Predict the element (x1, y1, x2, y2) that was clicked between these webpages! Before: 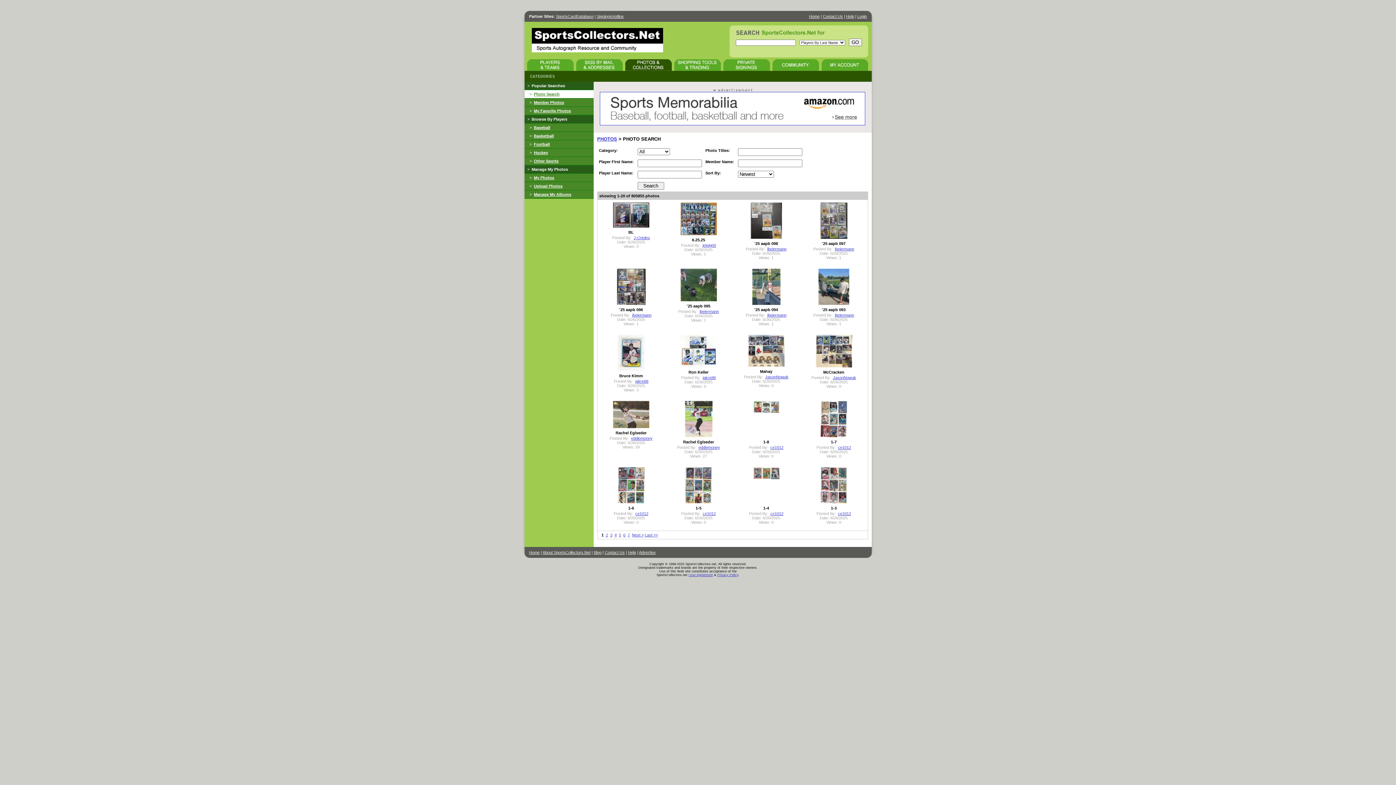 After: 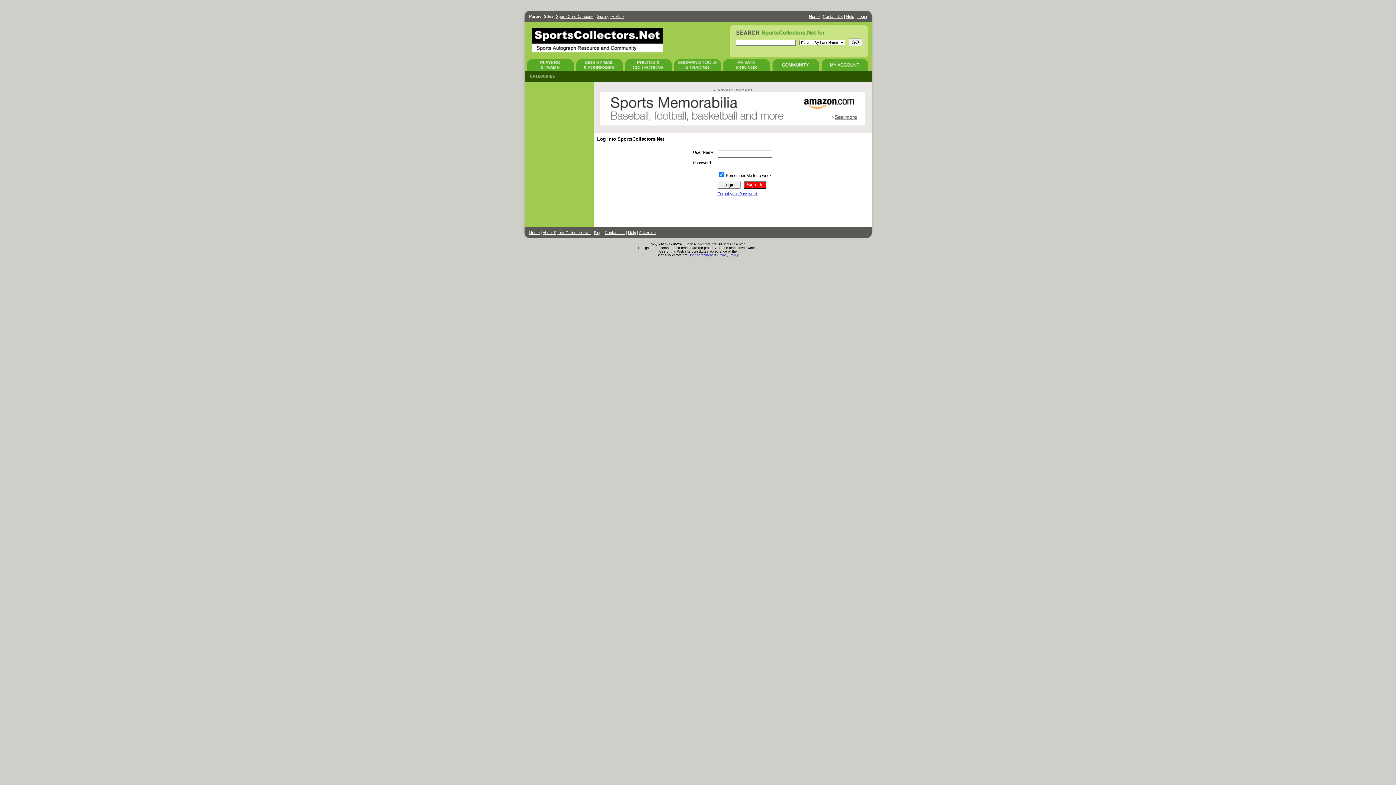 Action: bbox: (815, 363, 852, 368)